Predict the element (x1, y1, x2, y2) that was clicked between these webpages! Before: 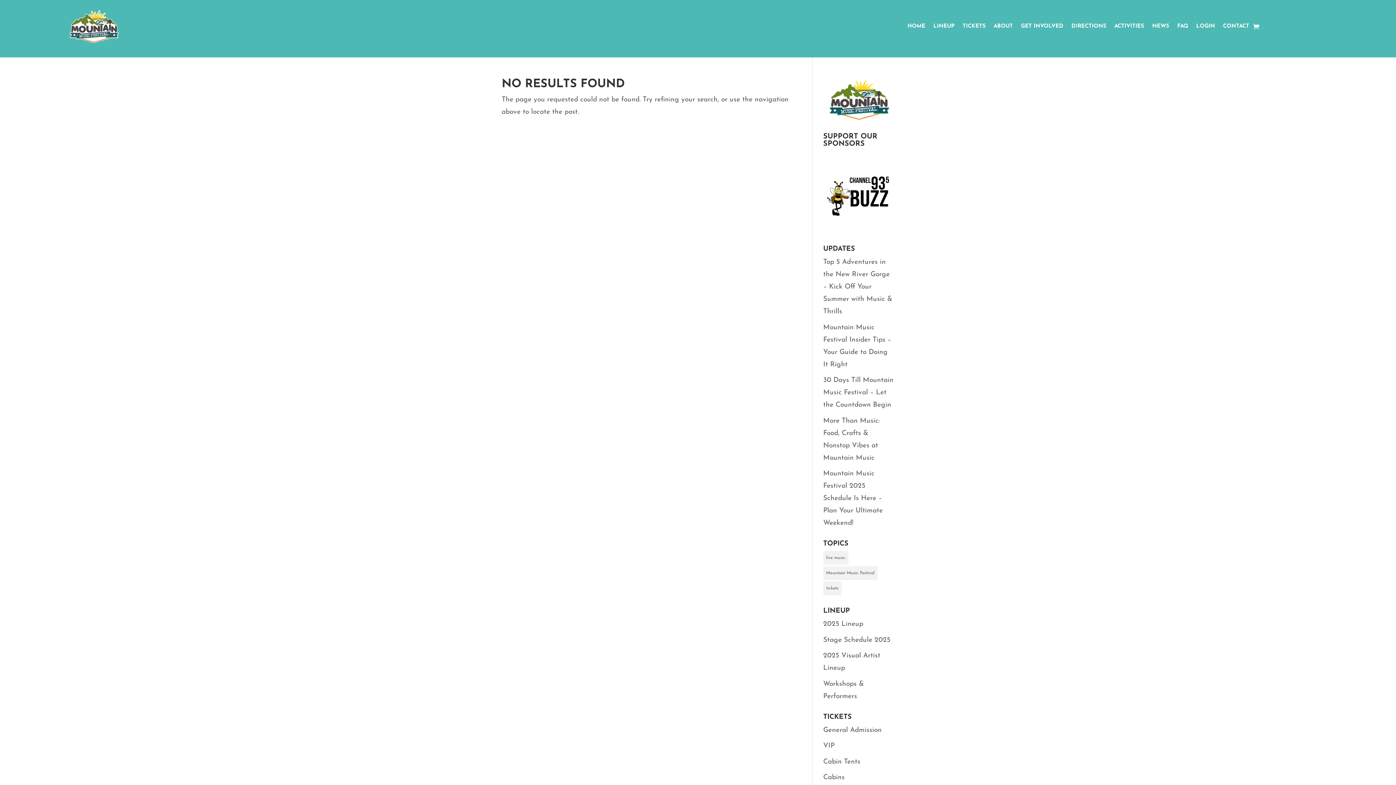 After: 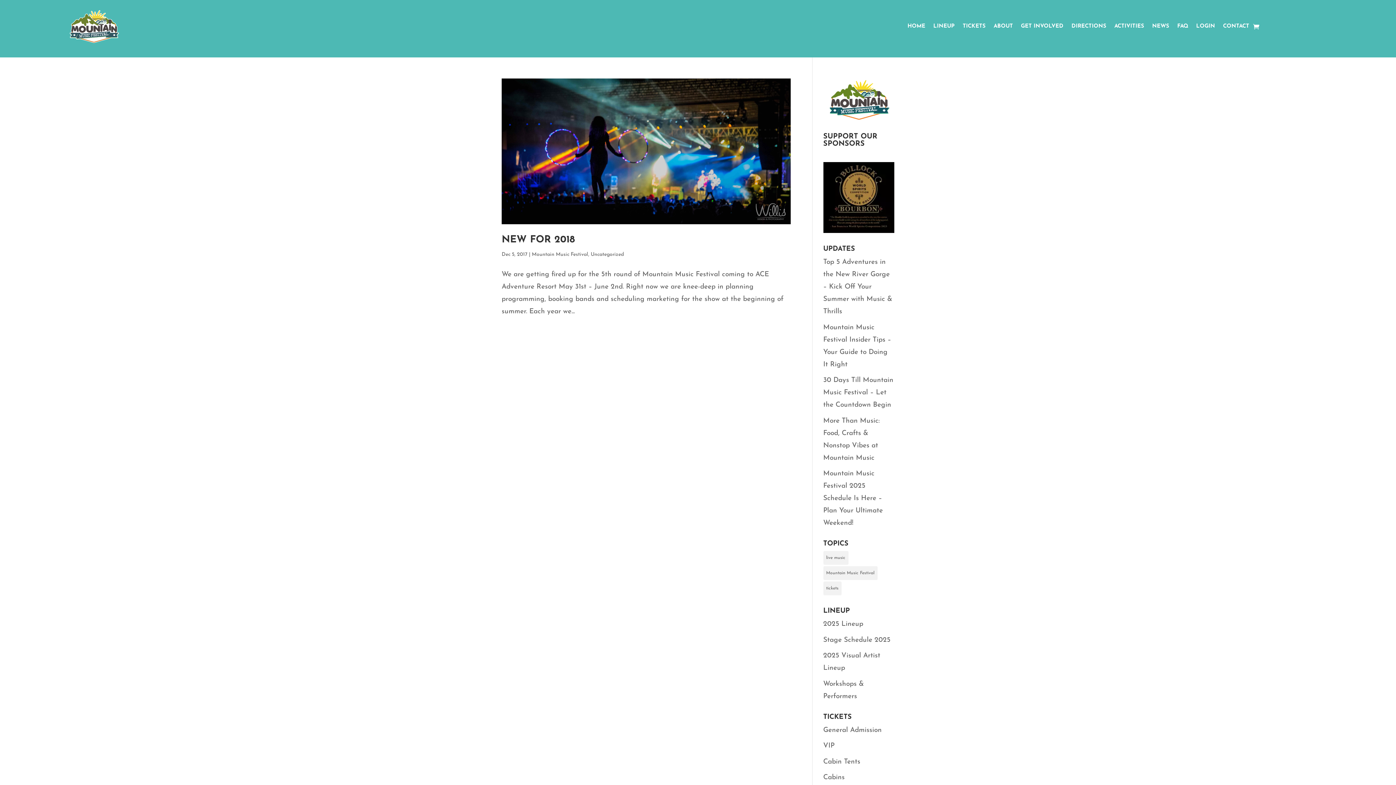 Action: label: live music (1 item) bbox: (823, 551, 848, 565)